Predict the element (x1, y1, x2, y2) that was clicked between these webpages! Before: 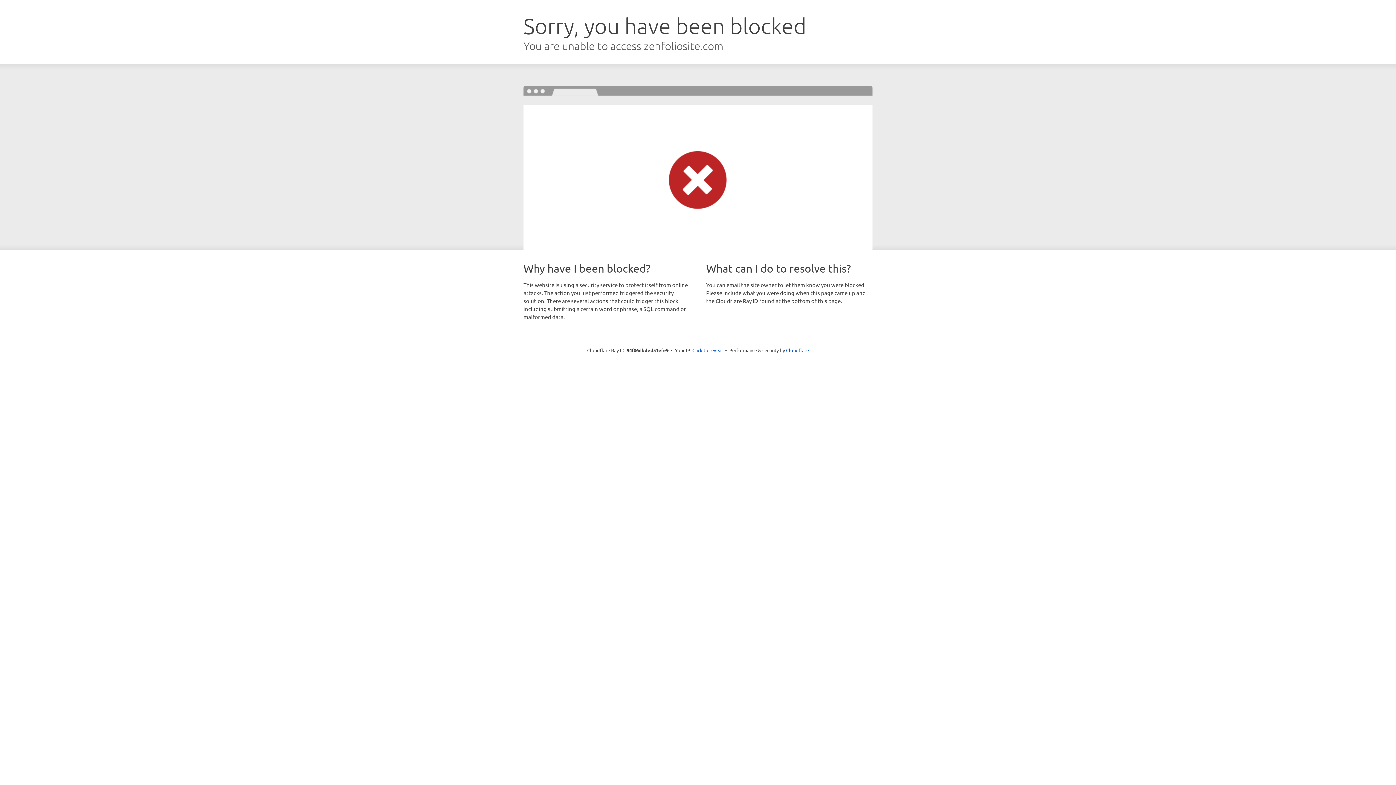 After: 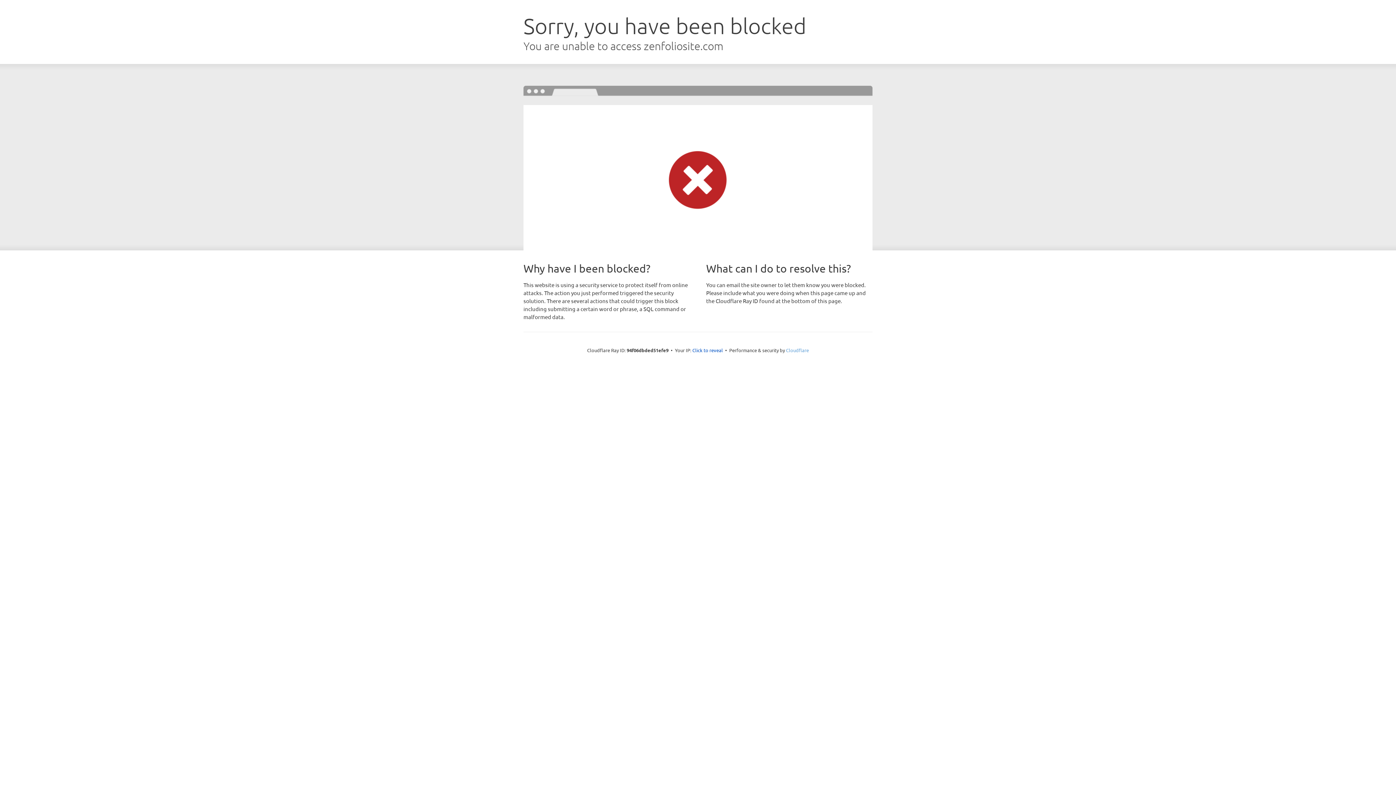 Action: bbox: (786, 347, 809, 353) label: Cloudflare